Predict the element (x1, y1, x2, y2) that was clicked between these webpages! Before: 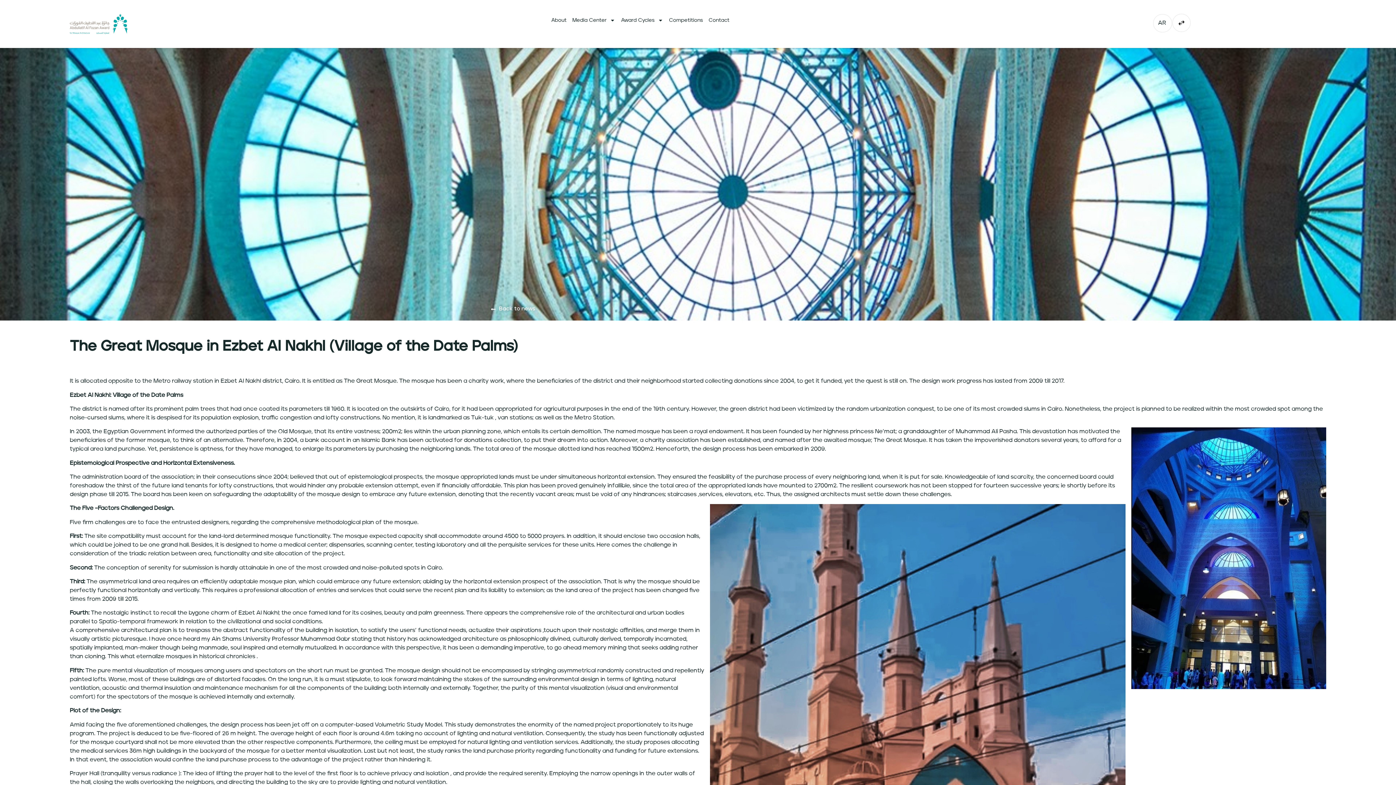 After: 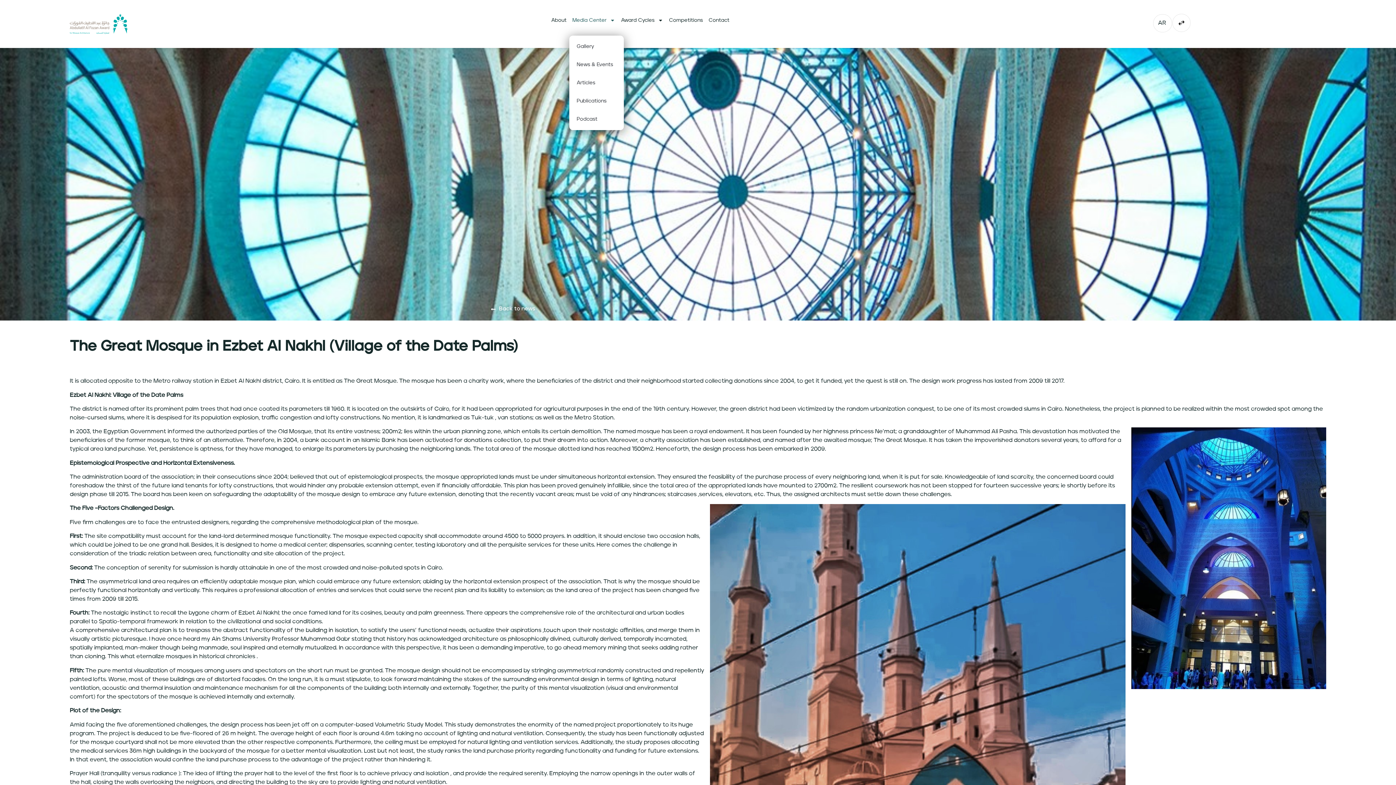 Action: label: Media Center bbox: (569, 13, 618, 27)